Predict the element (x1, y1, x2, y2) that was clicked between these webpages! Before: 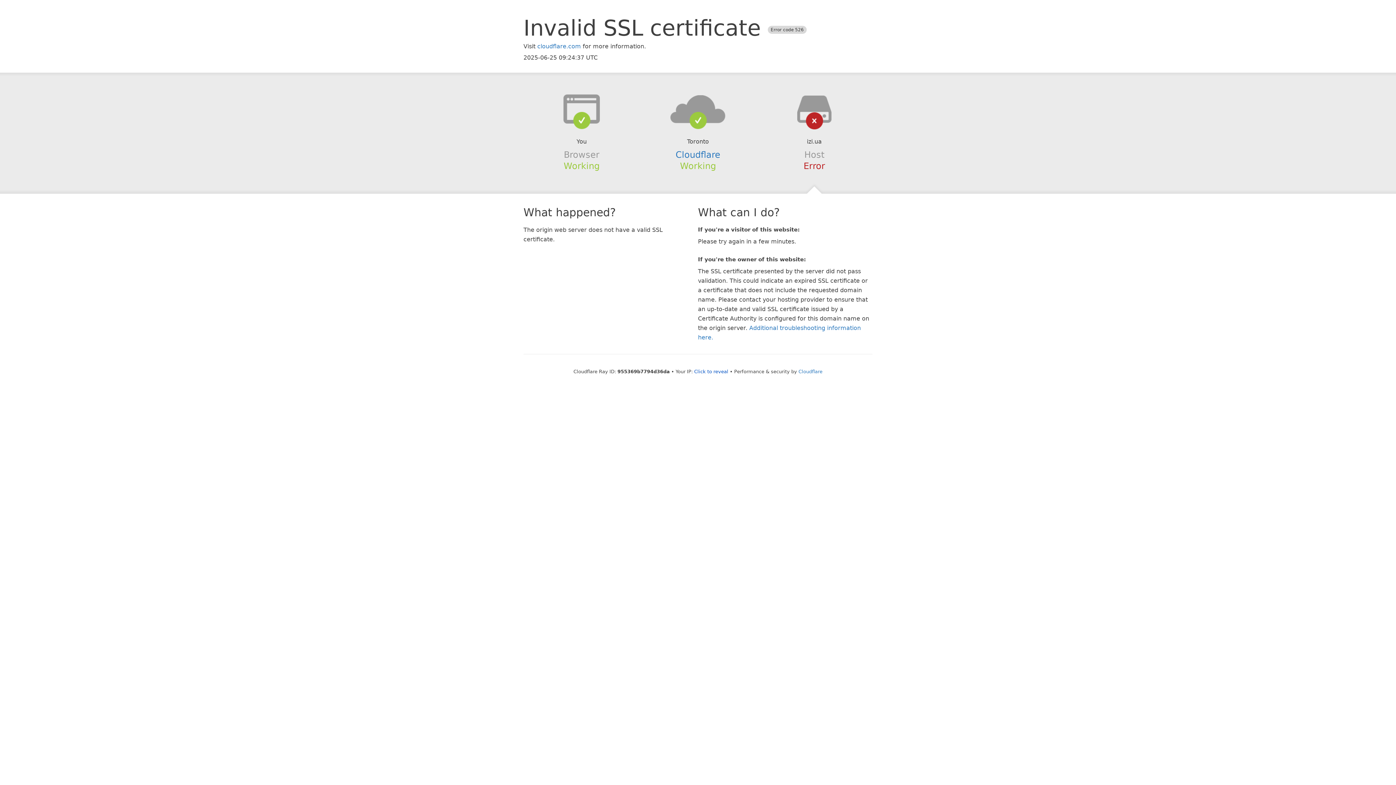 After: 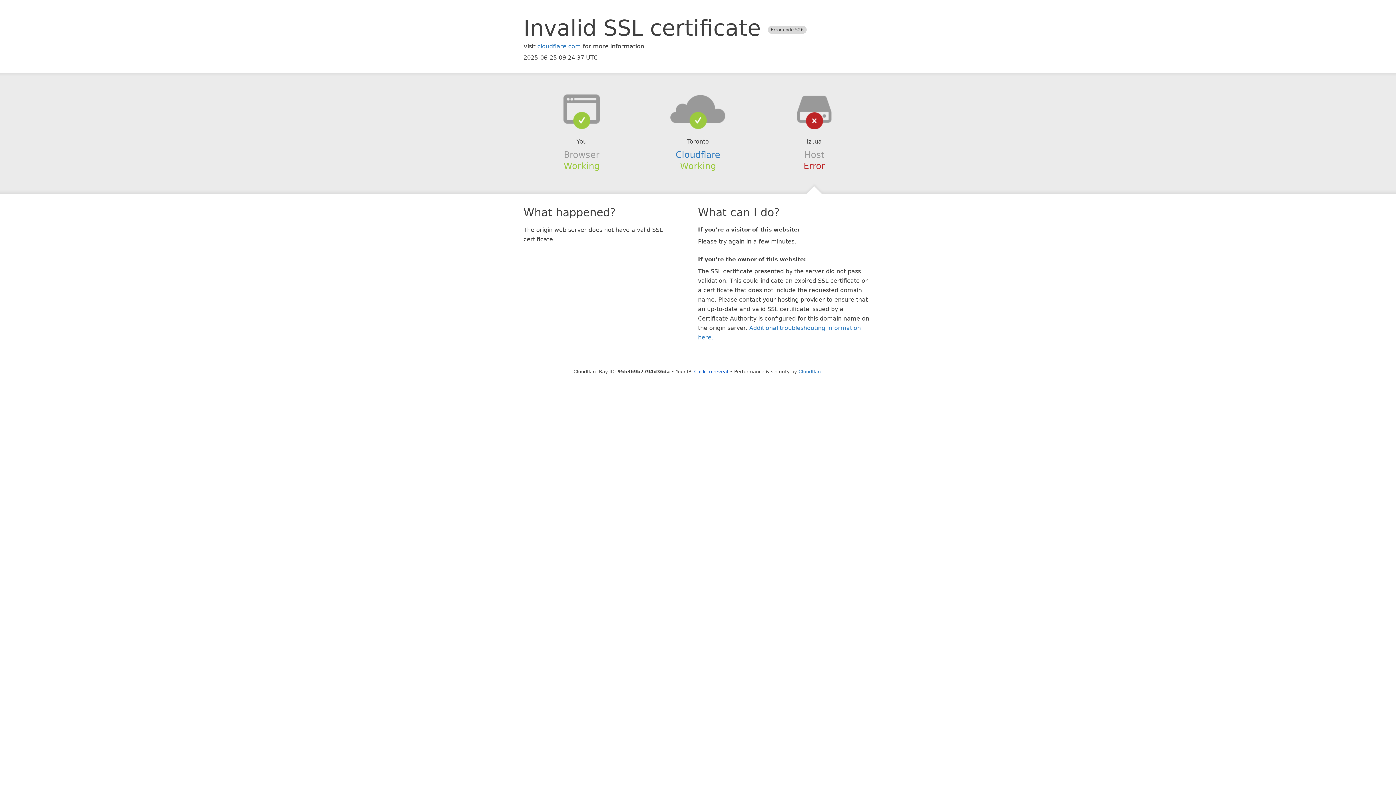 Action: bbox: (639, 94, 756, 123)